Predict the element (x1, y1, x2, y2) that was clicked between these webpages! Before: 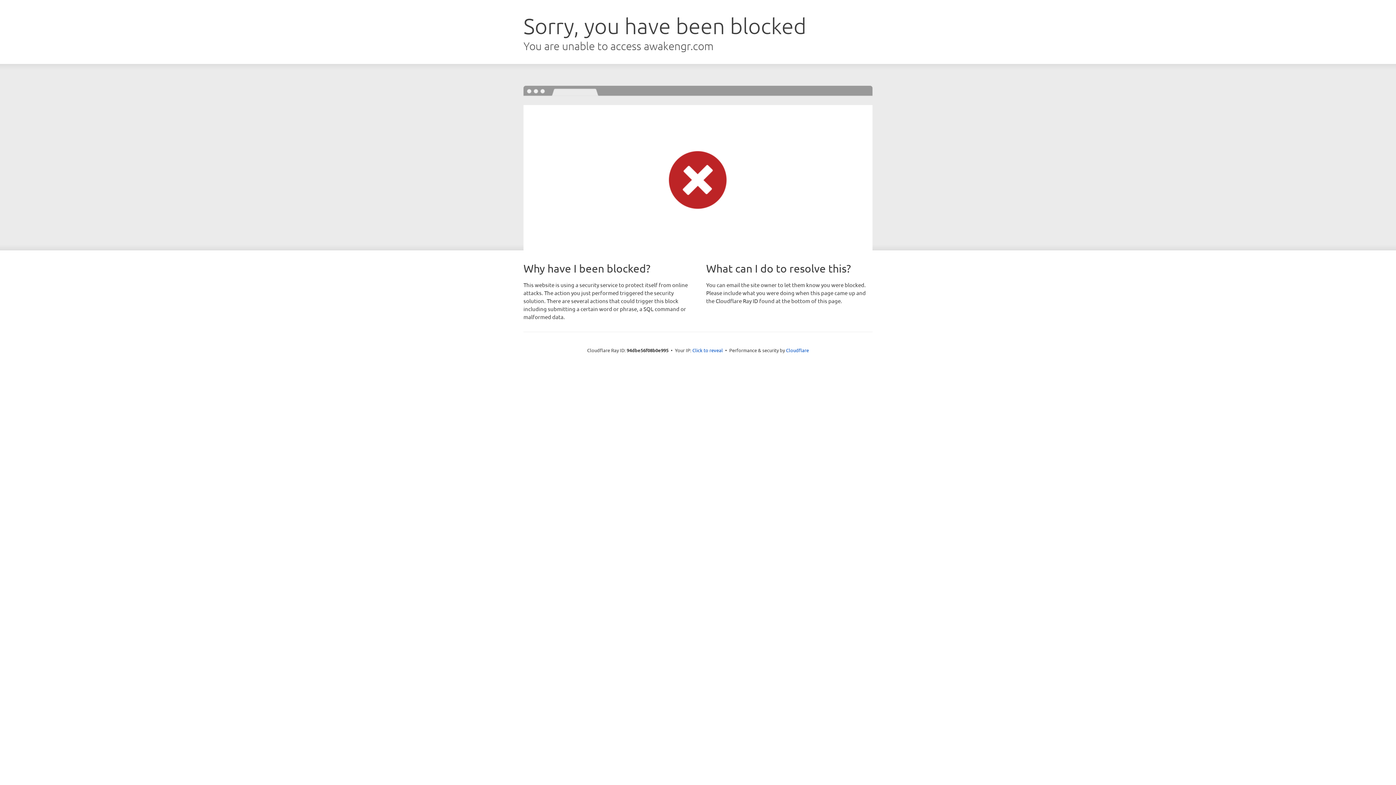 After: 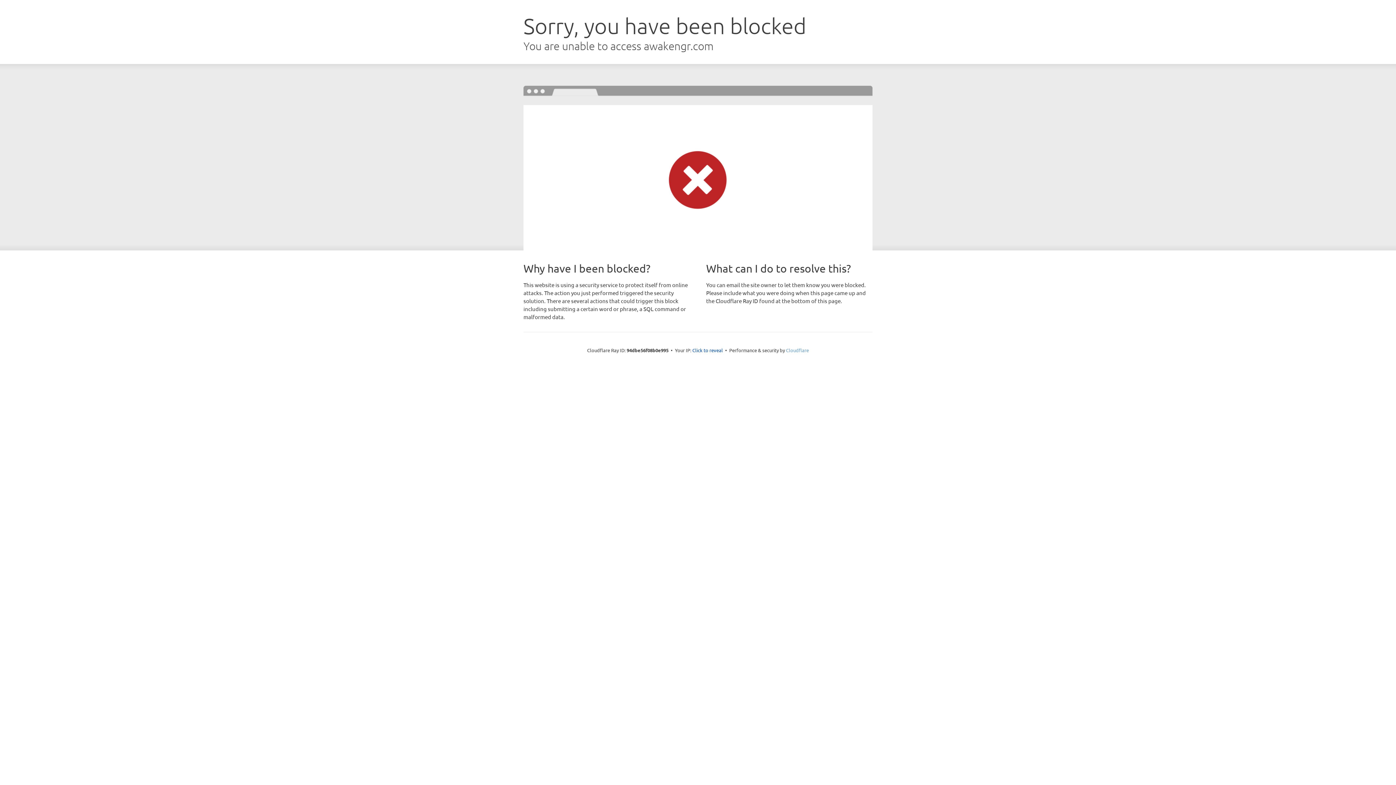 Action: bbox: (786, 347, 809, 353) label: Cloudflare